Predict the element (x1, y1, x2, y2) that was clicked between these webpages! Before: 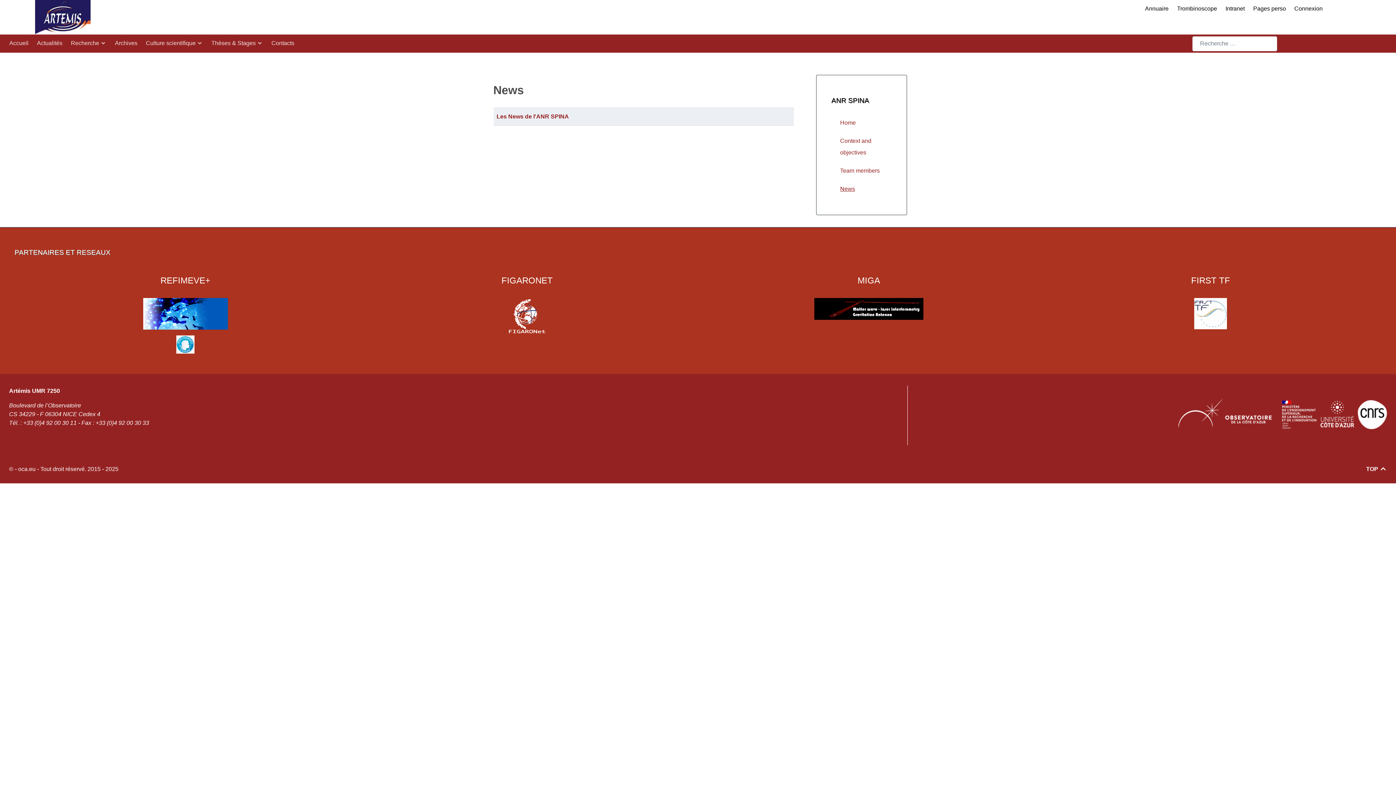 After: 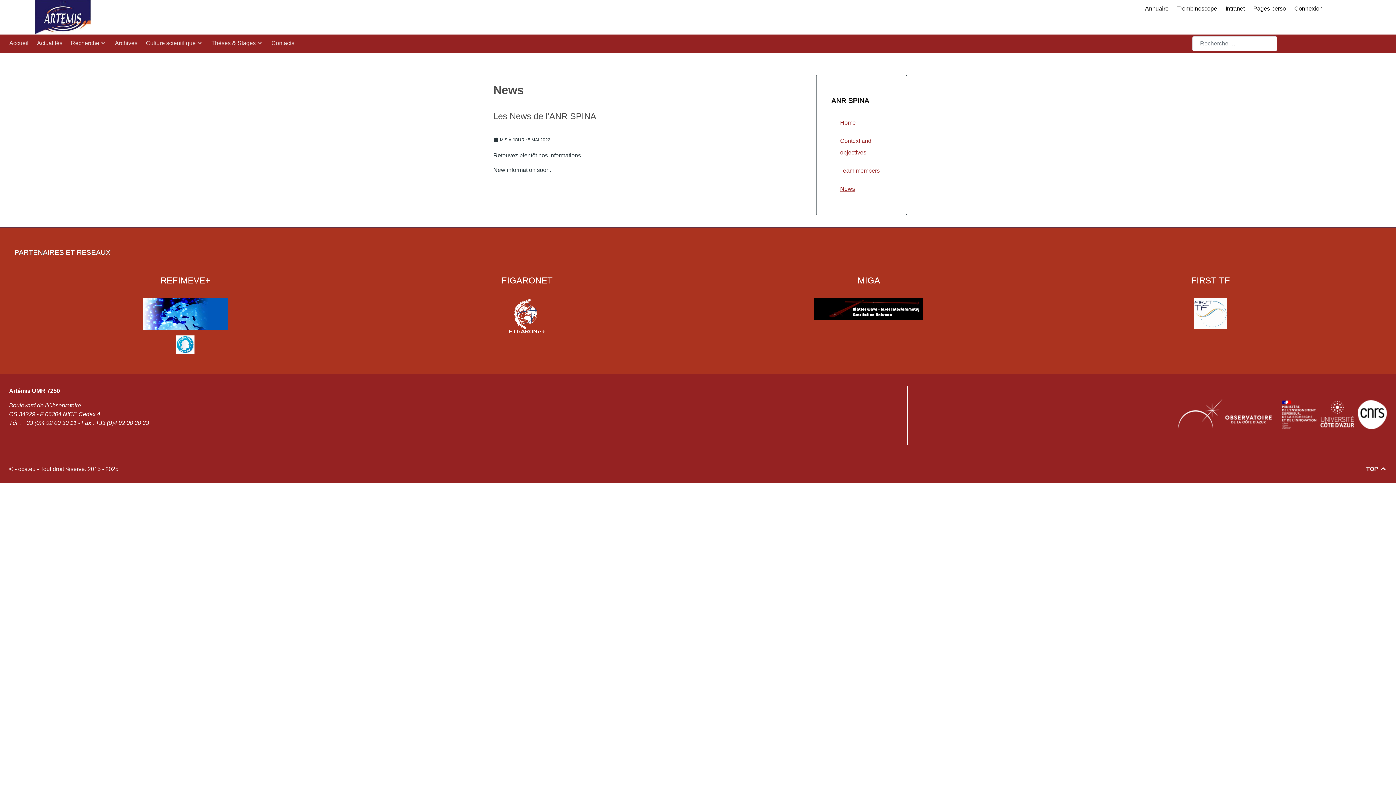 Action: bbox: (496, 113, 569, 119) label: Les News de l'ANR SPINA